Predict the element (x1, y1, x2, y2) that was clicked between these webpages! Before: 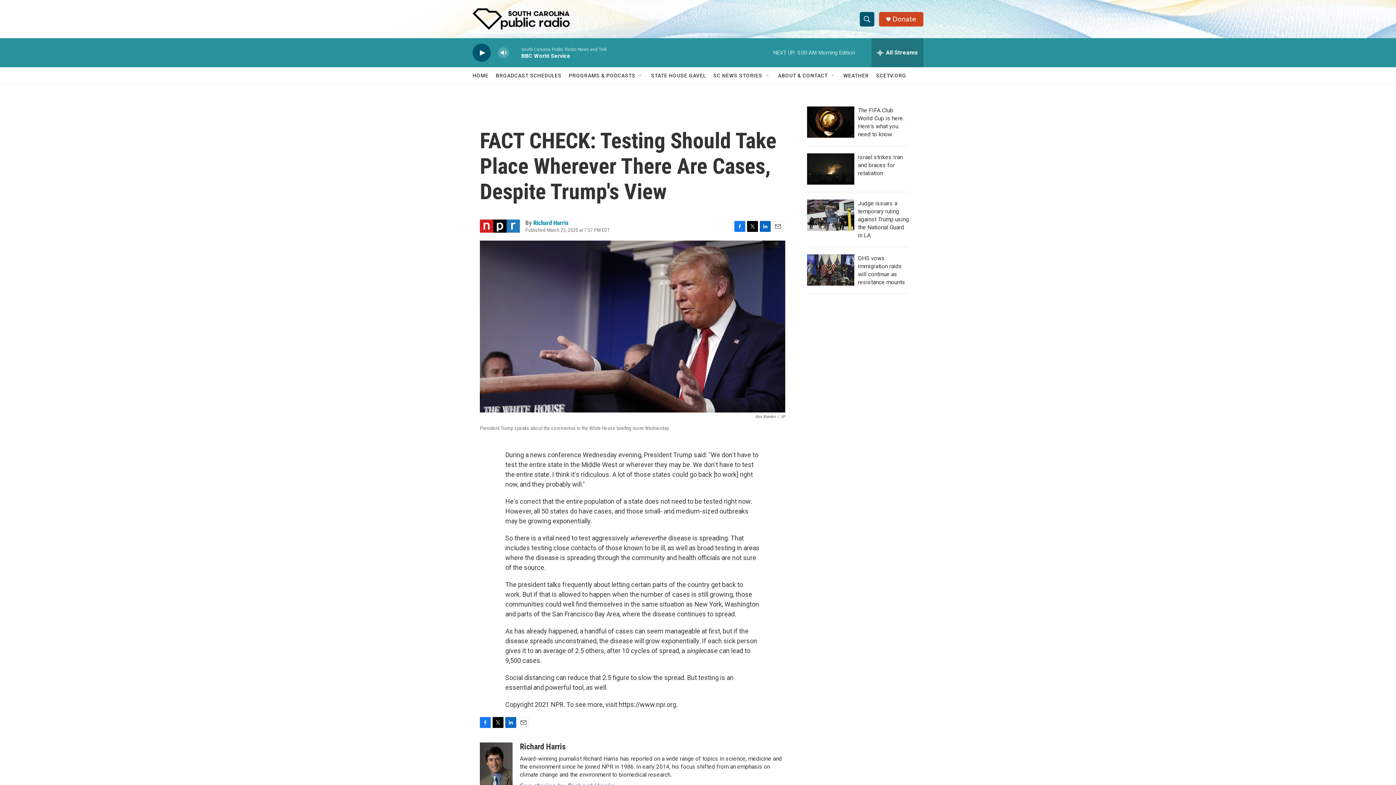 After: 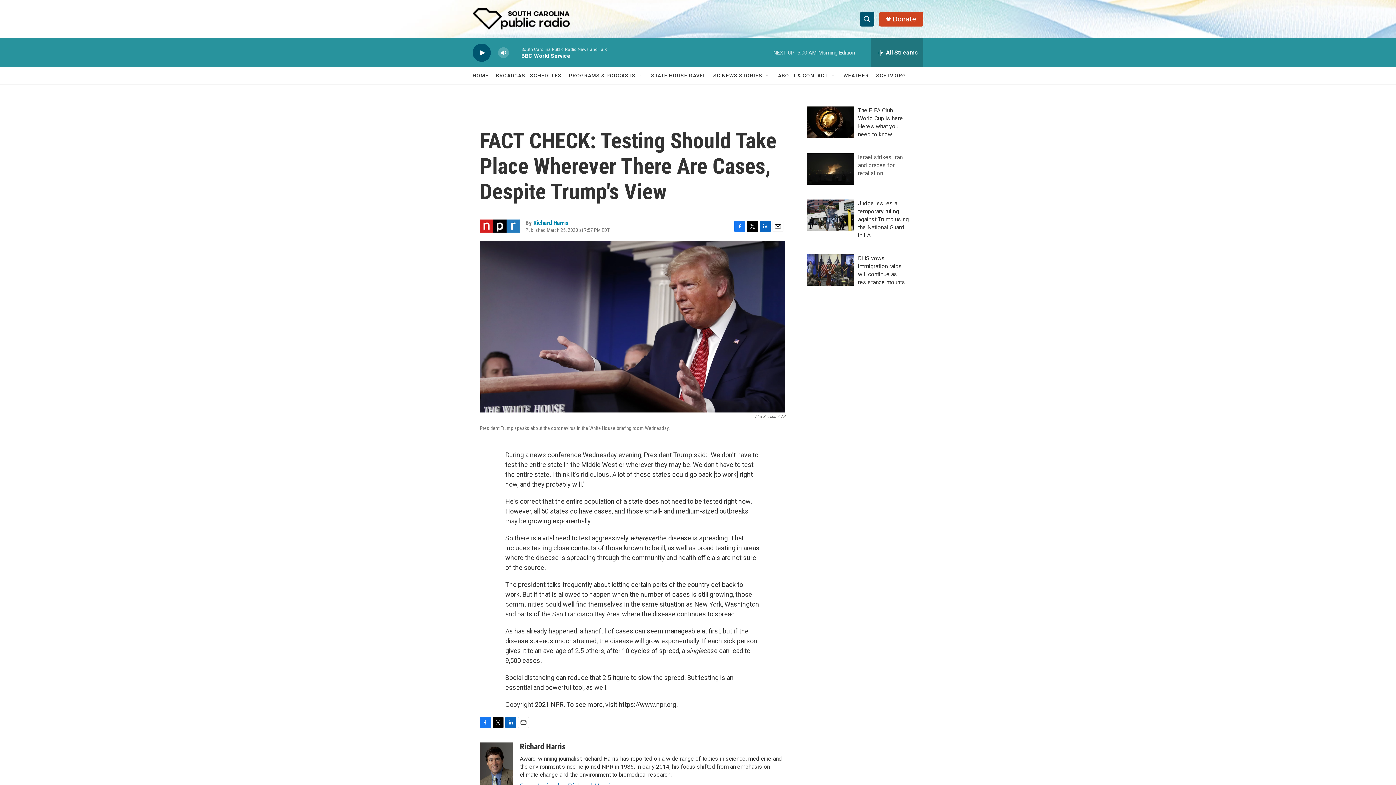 Action: bbox: (858, 204, 902, 227) label: Israel strikes Iran and braces for retaliation